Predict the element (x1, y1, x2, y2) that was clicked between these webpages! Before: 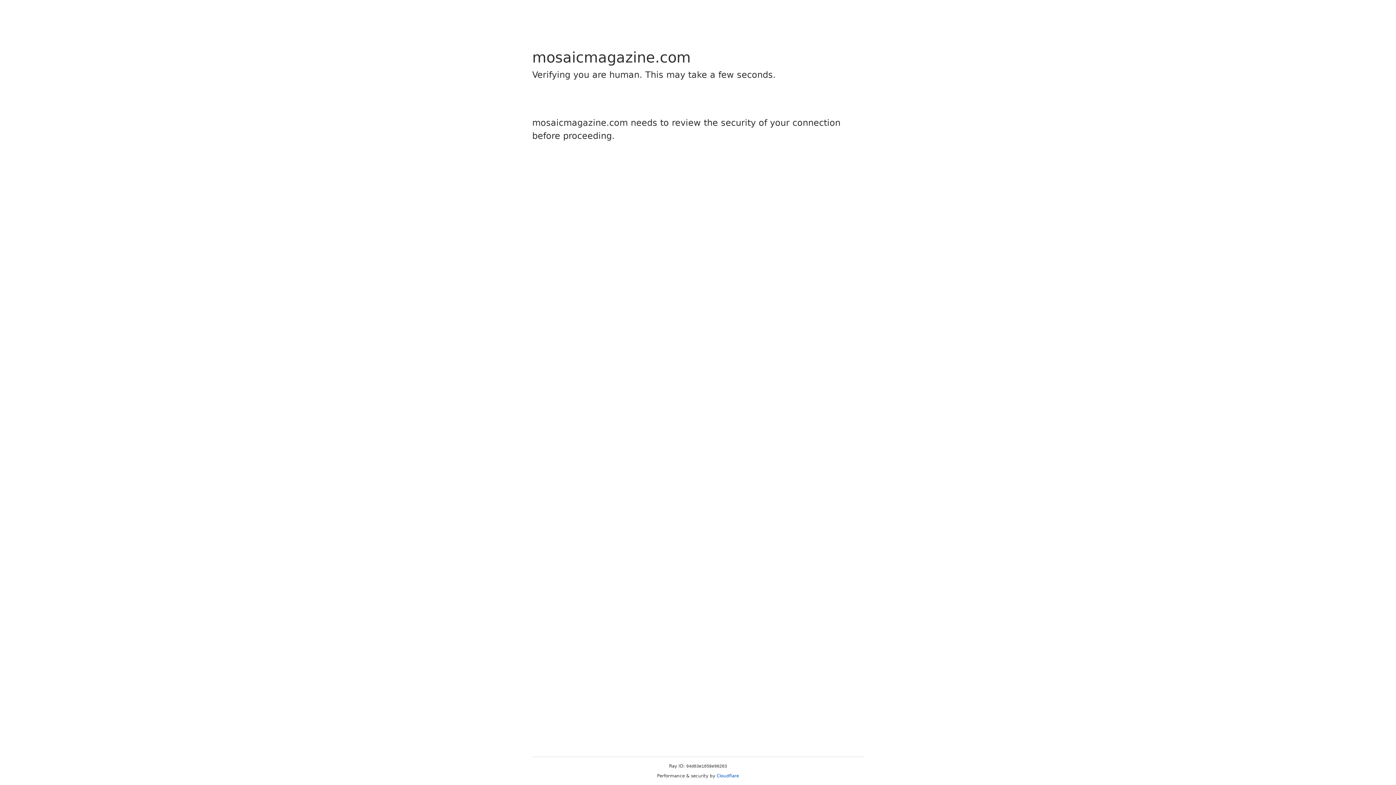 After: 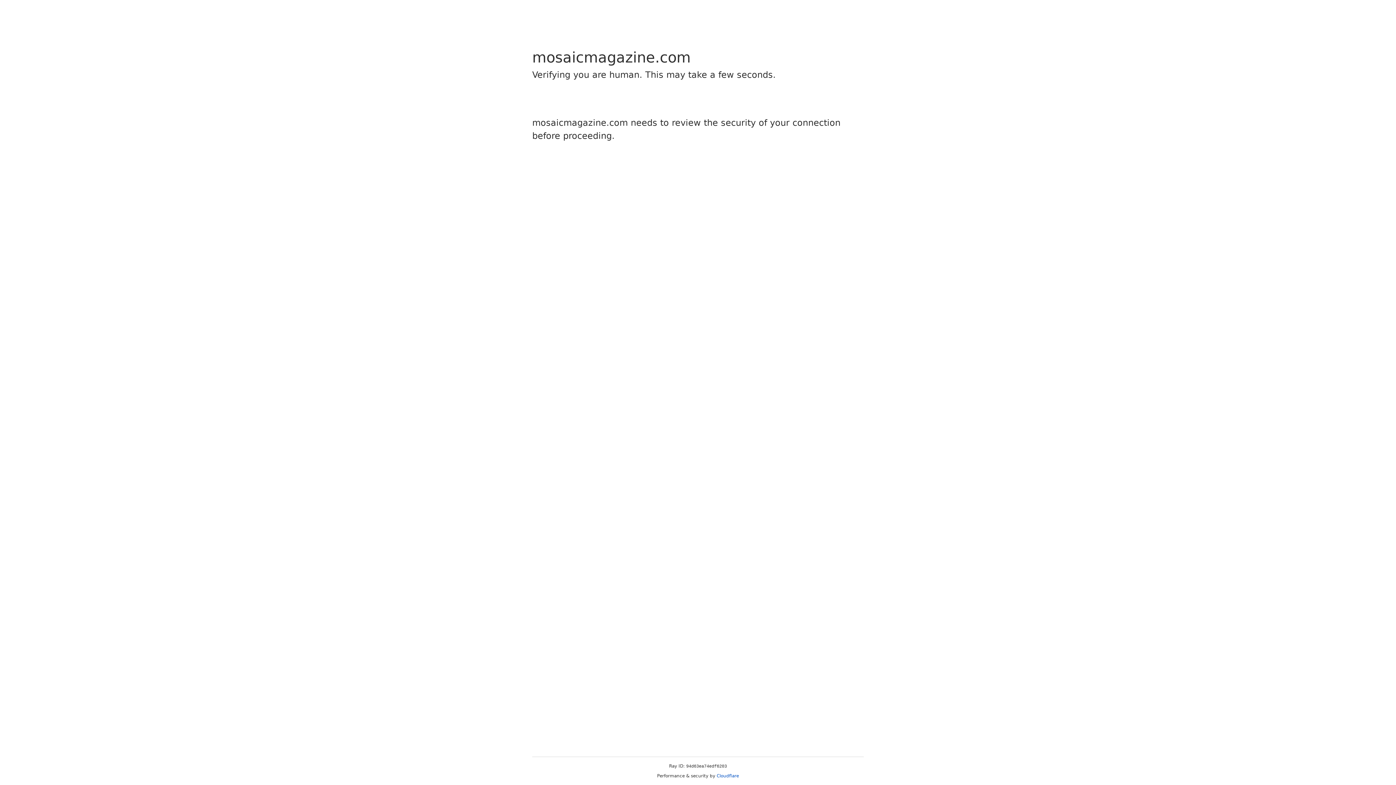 Action: bbox: (716, 773, 739, 778) label: Cloudflare